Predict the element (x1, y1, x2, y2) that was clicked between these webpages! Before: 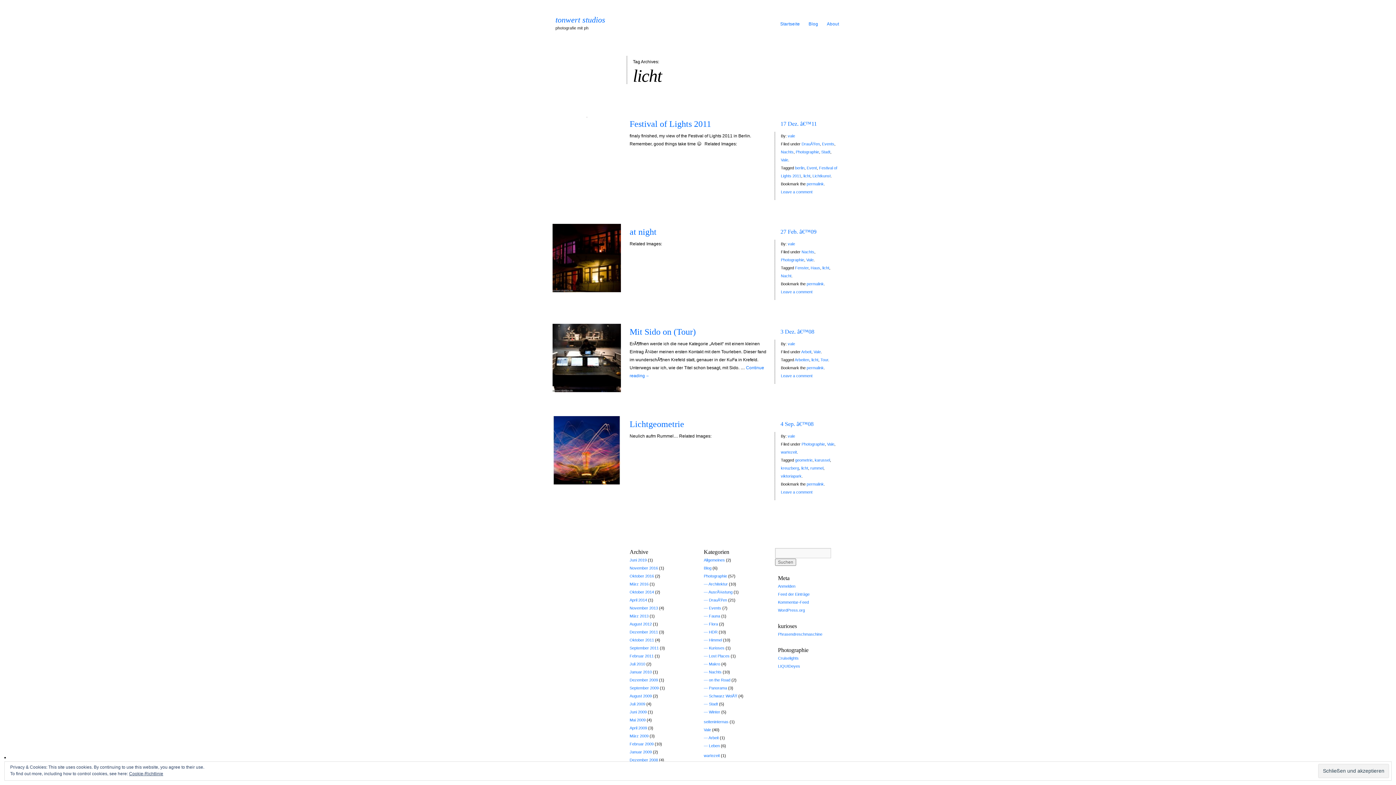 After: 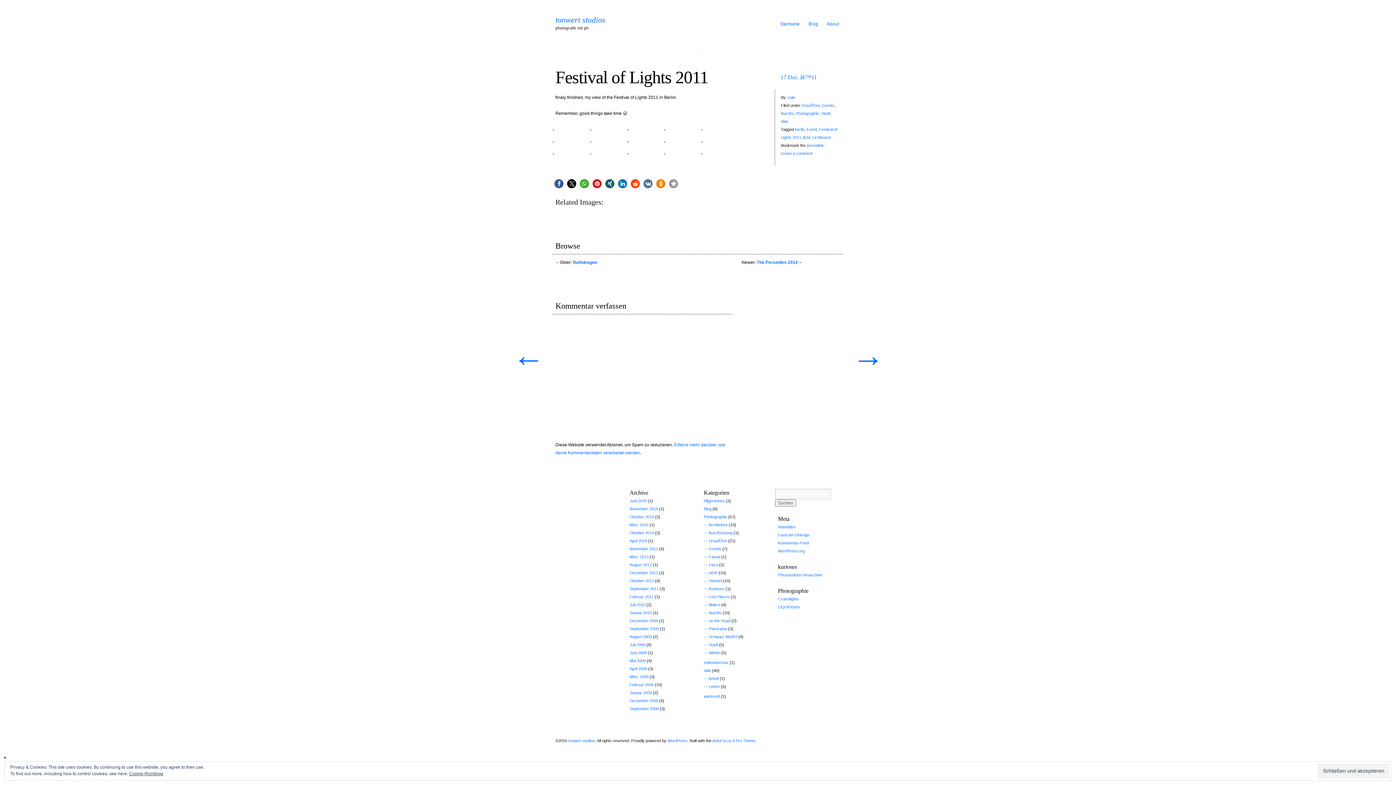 Action: bbox: (774, 116, 822, 132) label: 17 Dez. â€™11